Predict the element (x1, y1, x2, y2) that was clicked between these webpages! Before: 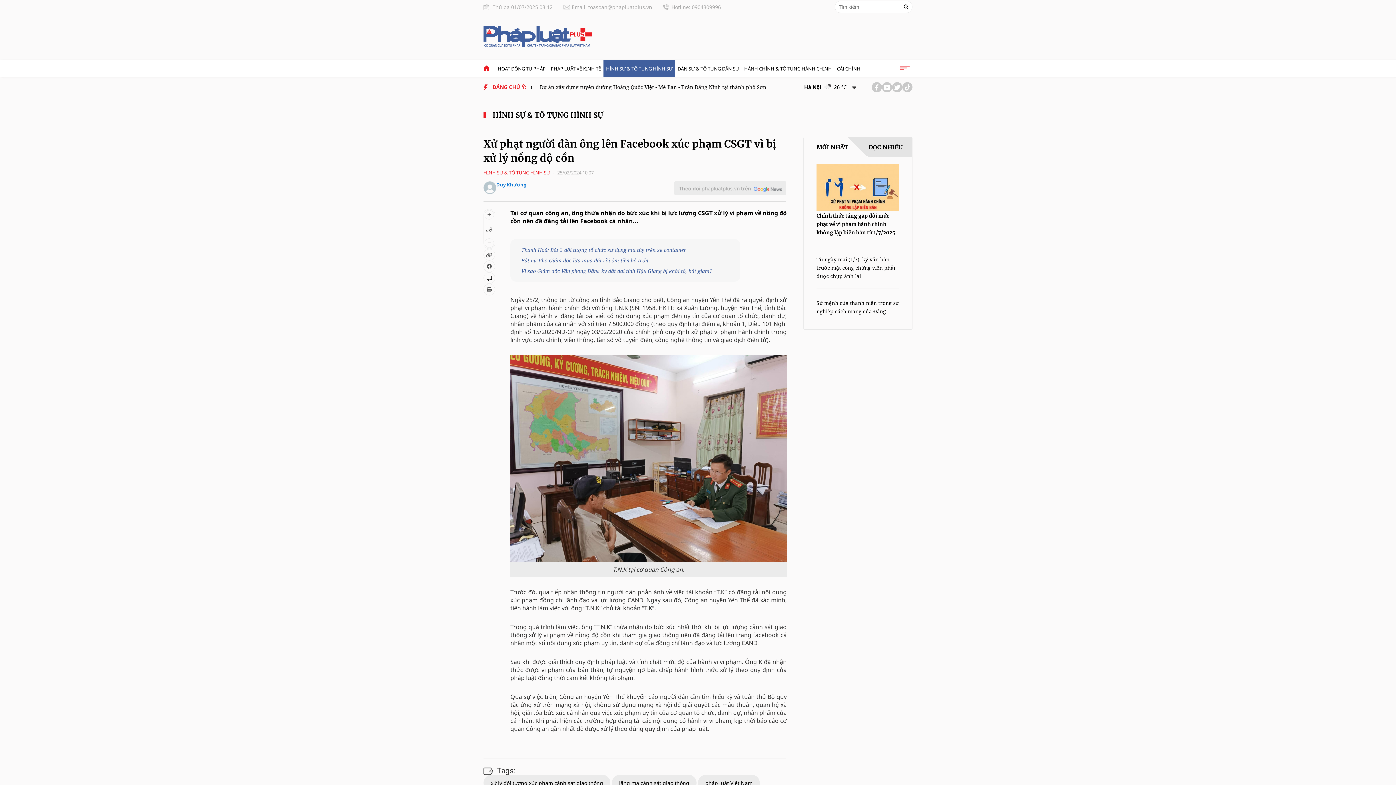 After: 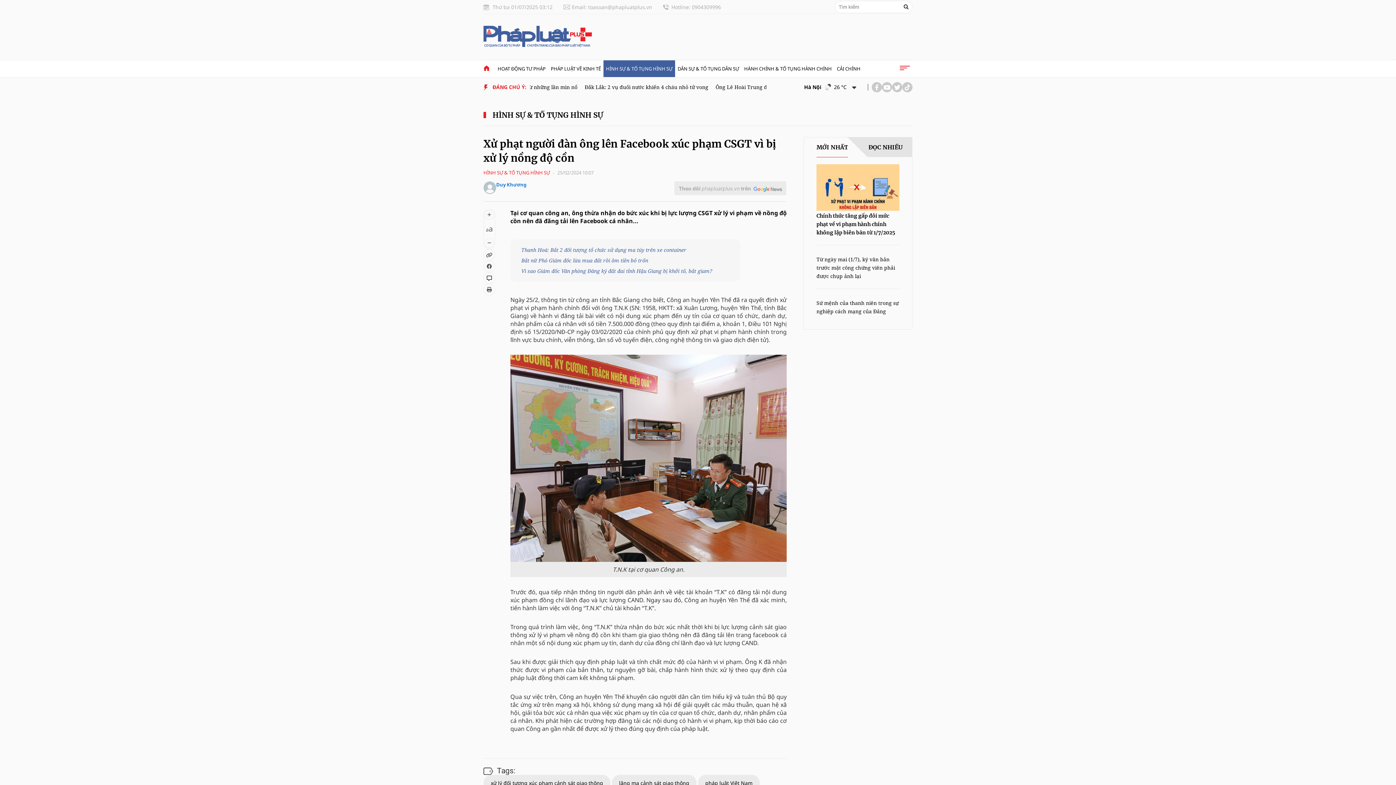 Action: bbox: (904, 4, 908, 9)